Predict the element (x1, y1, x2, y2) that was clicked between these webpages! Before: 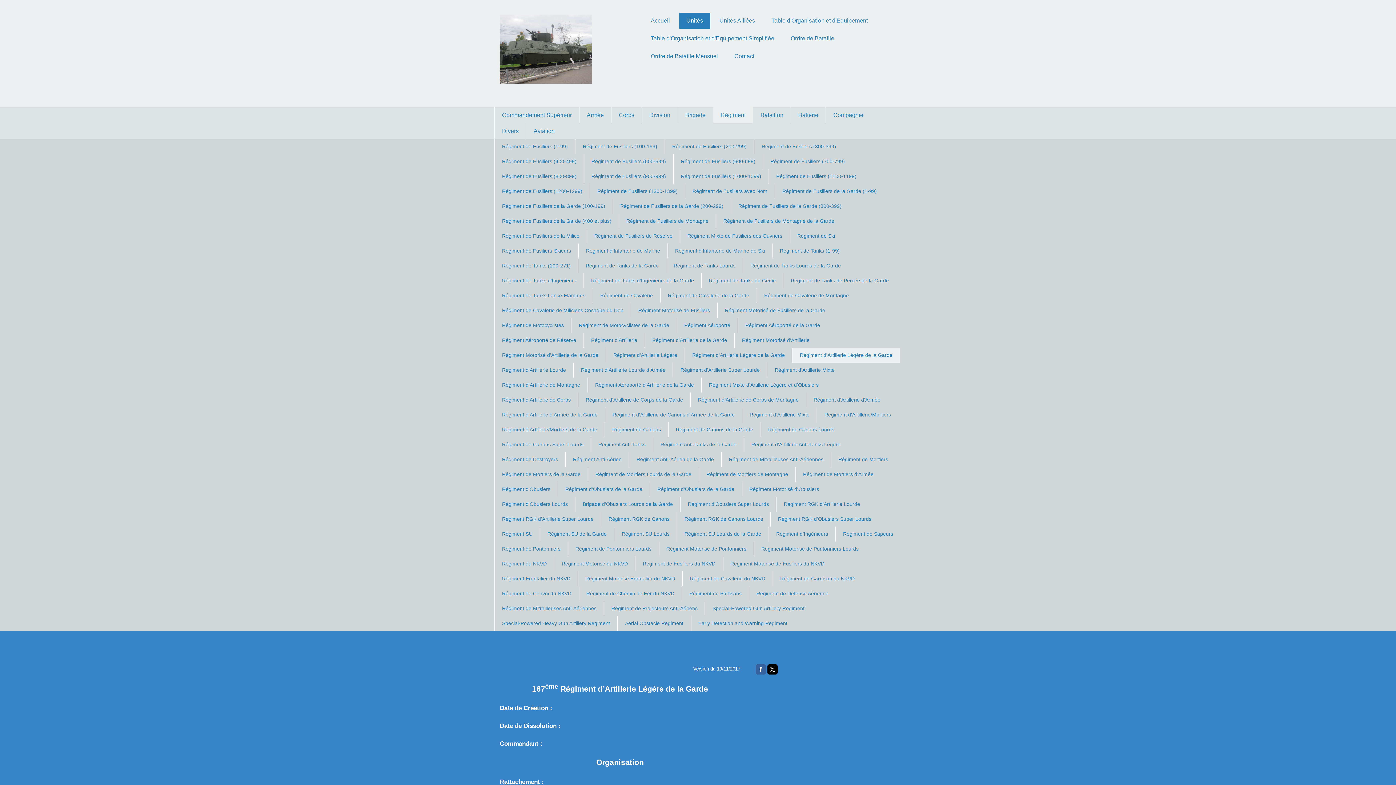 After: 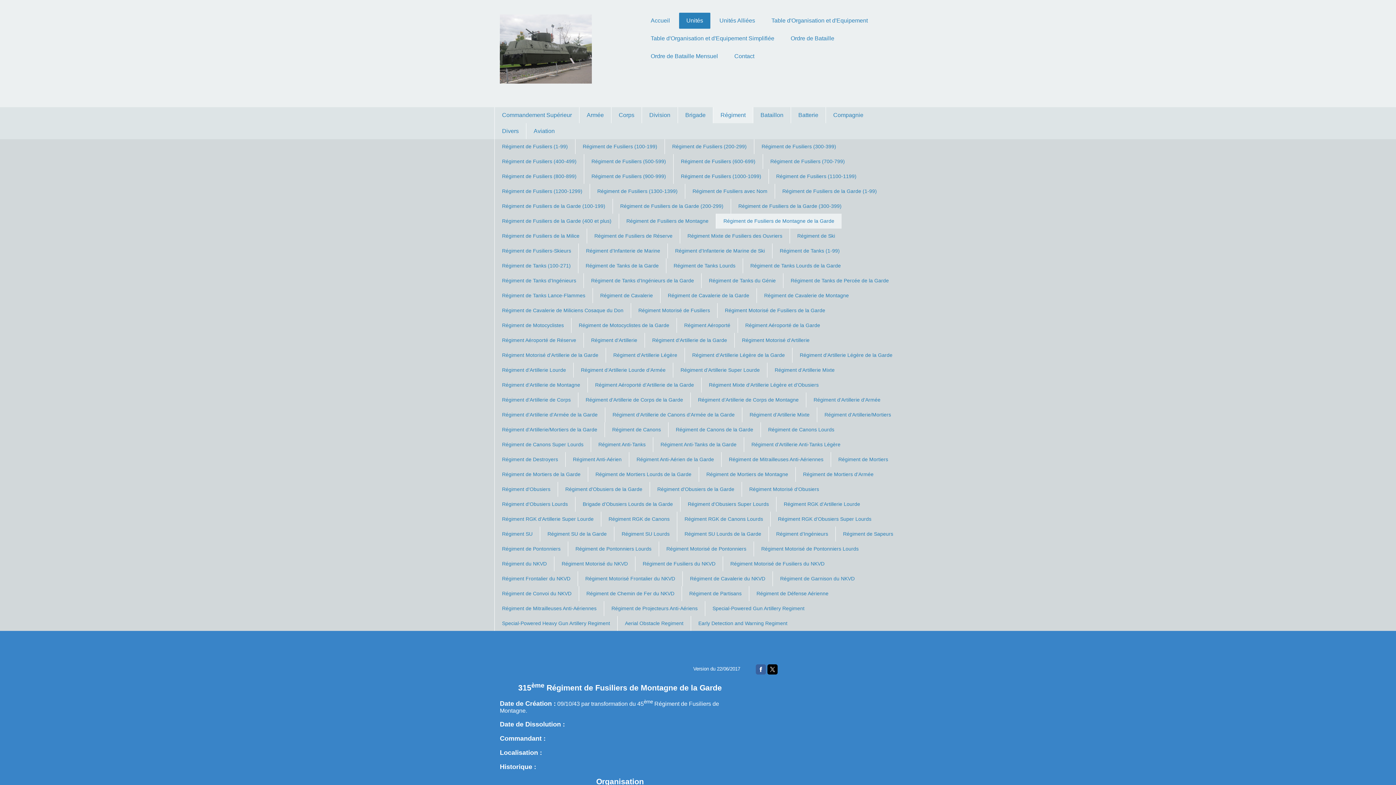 Action: bbox: (716, 213, 841, 228) label: Régiment de Fusiliers de Montagne de la Garde